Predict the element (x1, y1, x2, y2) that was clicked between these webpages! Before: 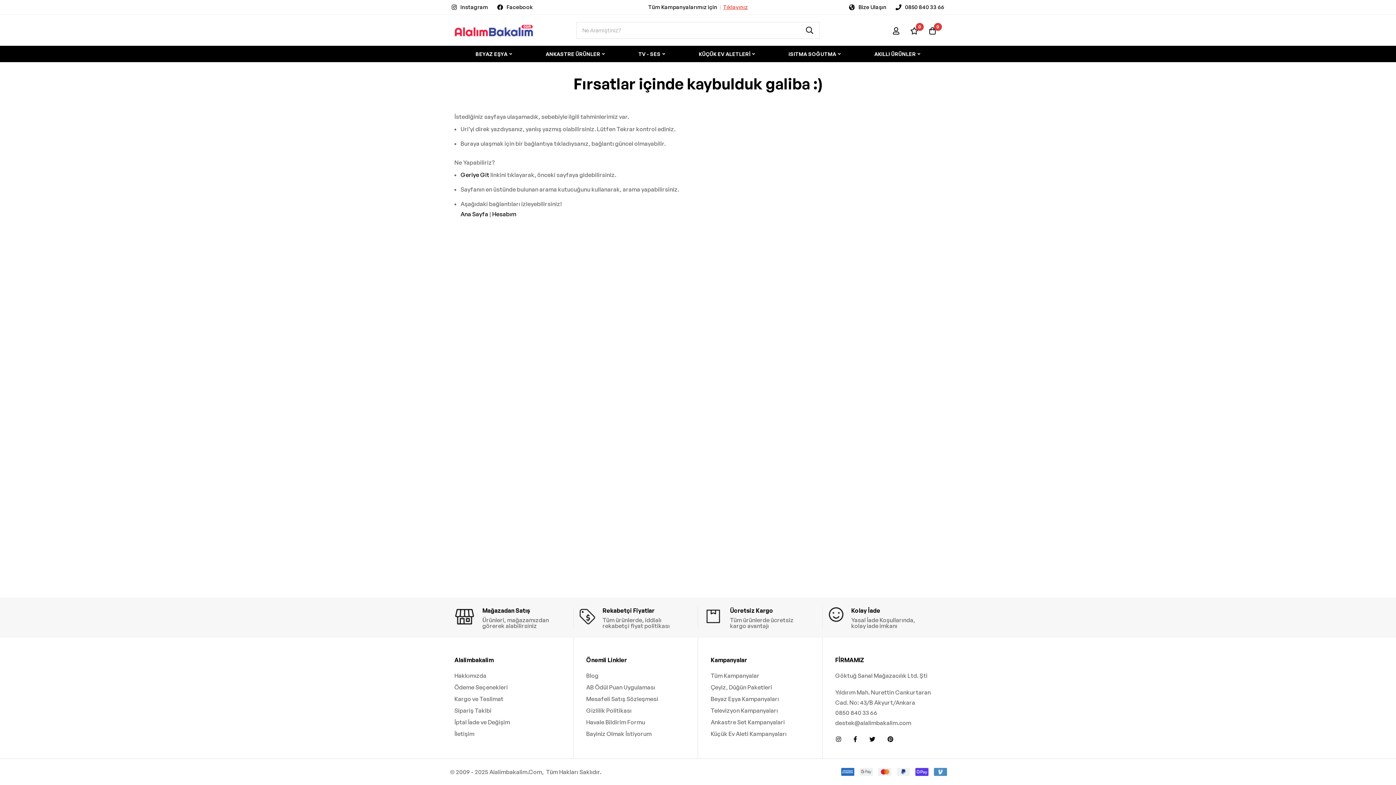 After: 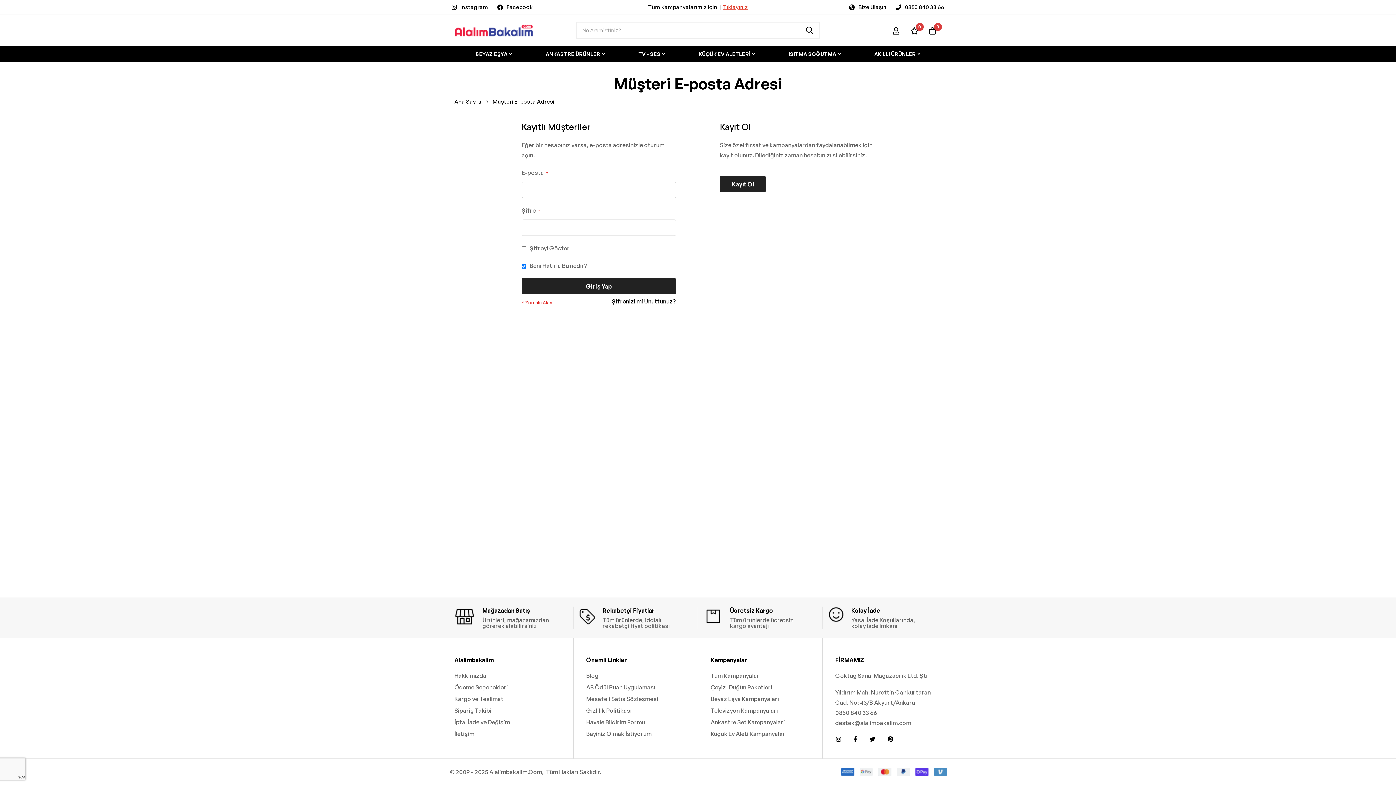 Action: bbox: (892, 25, 900, 35)